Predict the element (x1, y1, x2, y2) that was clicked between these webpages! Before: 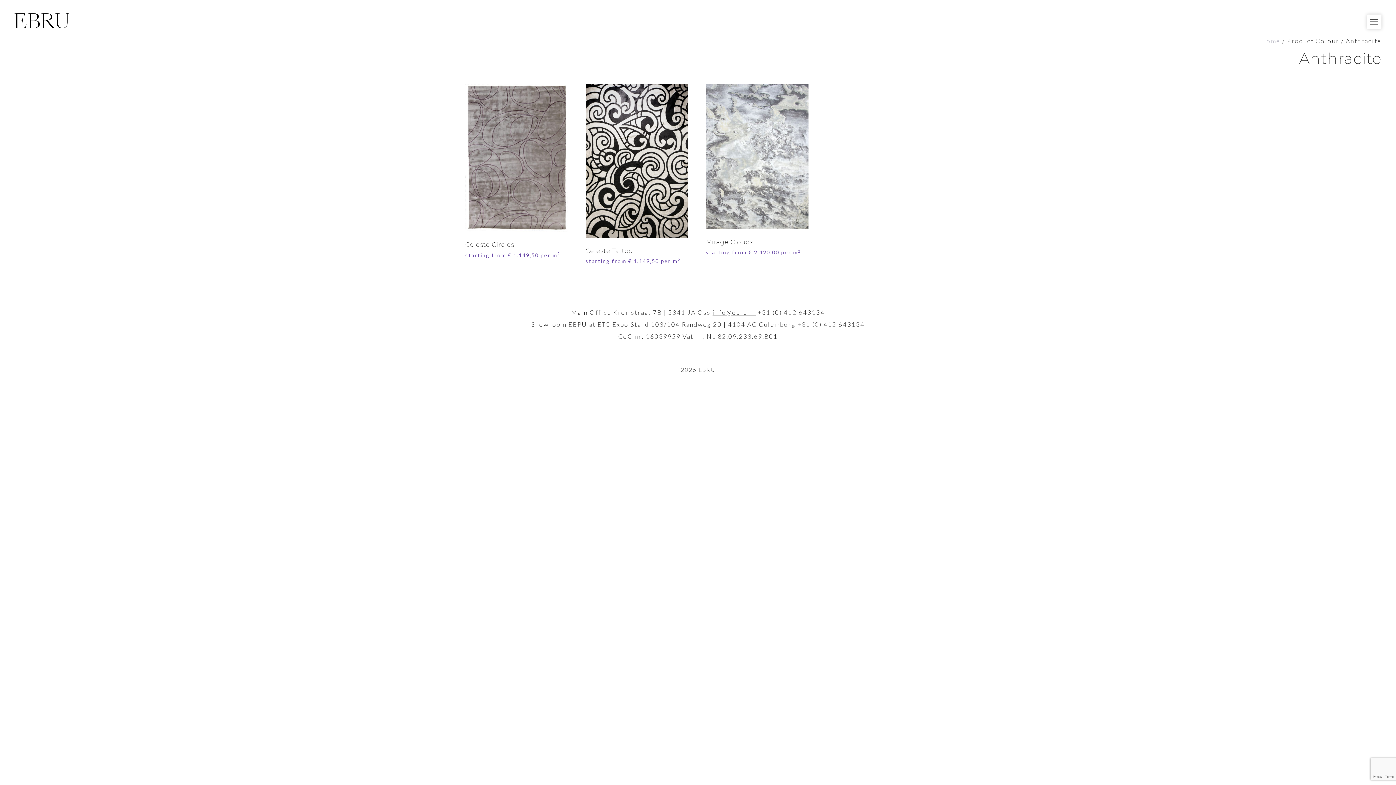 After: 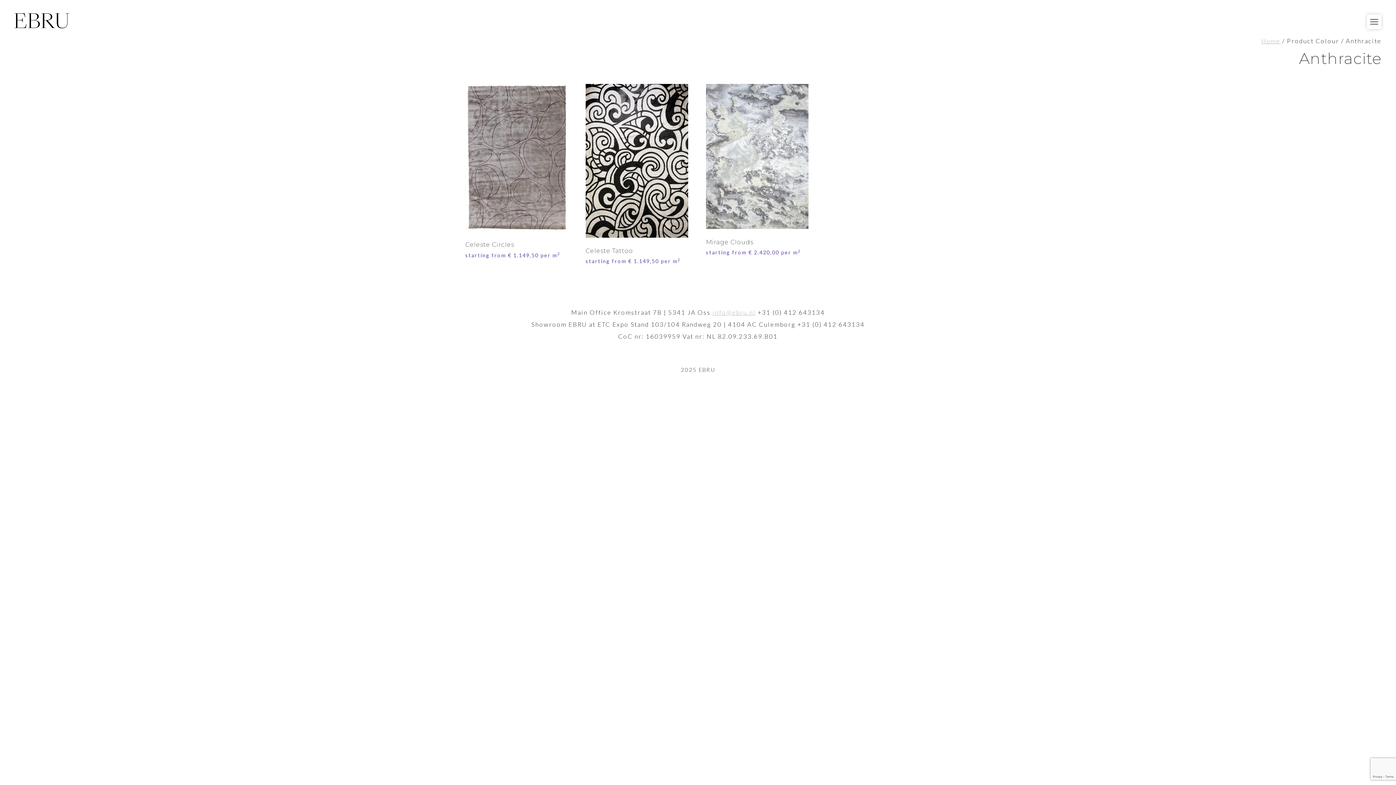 Action: label: info@ebru.nl bbox: (712, 308, 756, 316)